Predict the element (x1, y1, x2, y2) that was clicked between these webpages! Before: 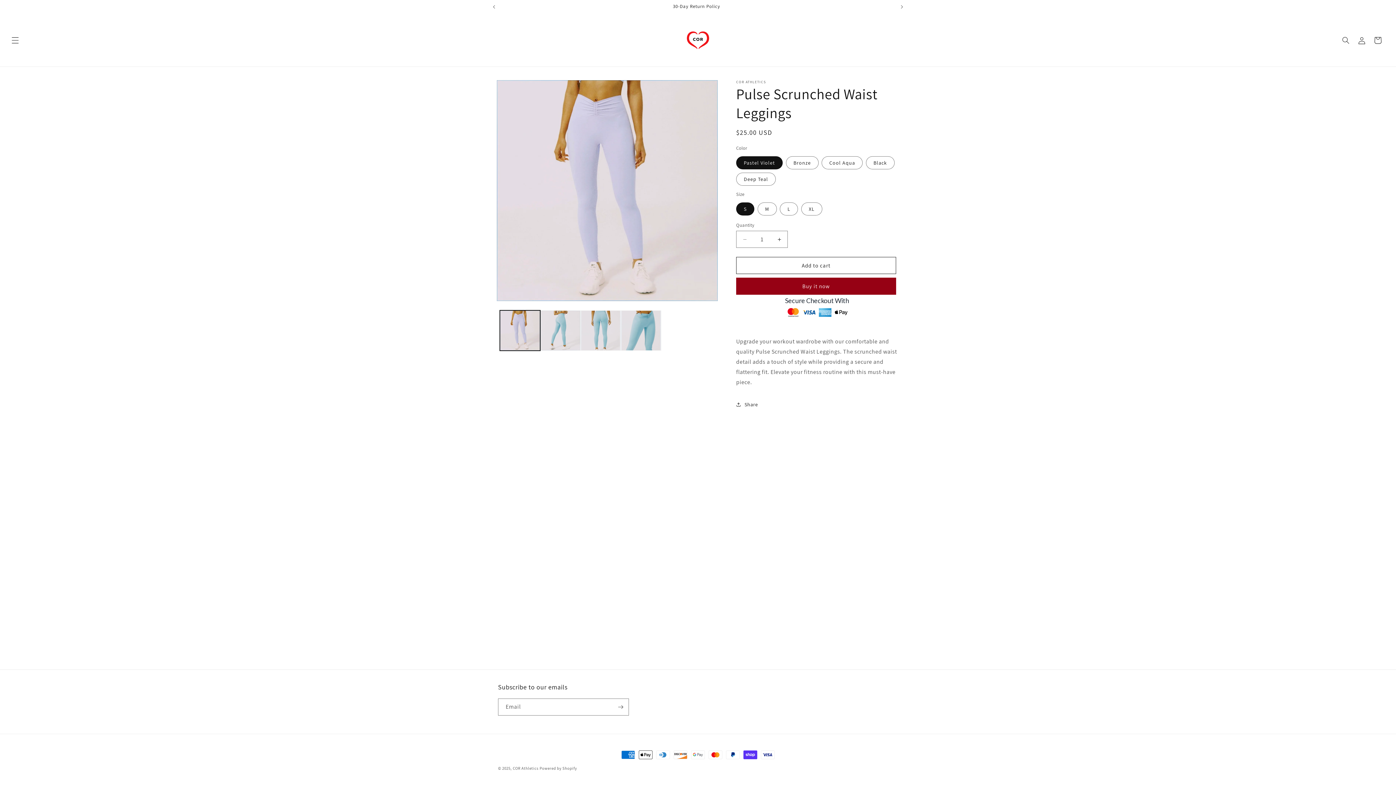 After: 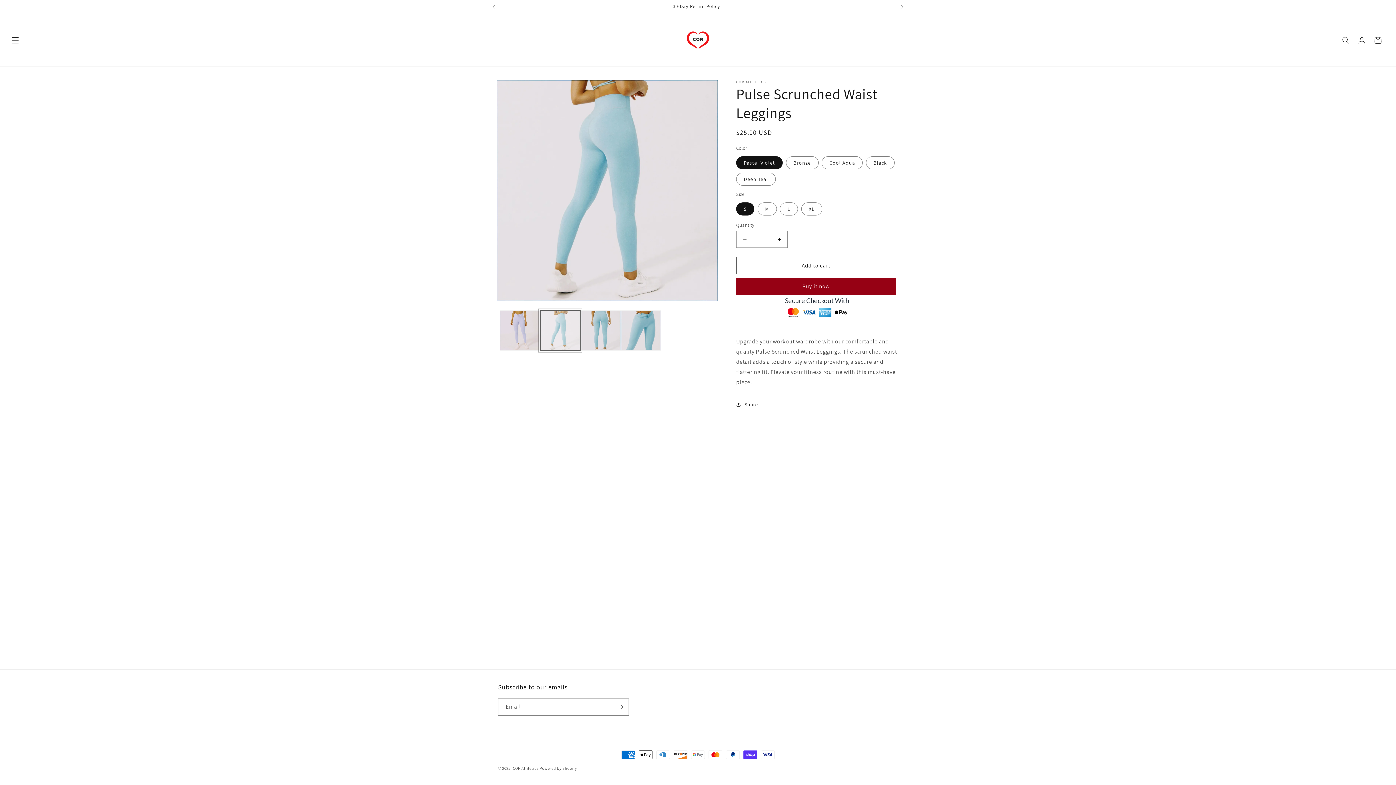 Action: label: Load image 3 in gallery view bbox: (540, 310, 580, 350)